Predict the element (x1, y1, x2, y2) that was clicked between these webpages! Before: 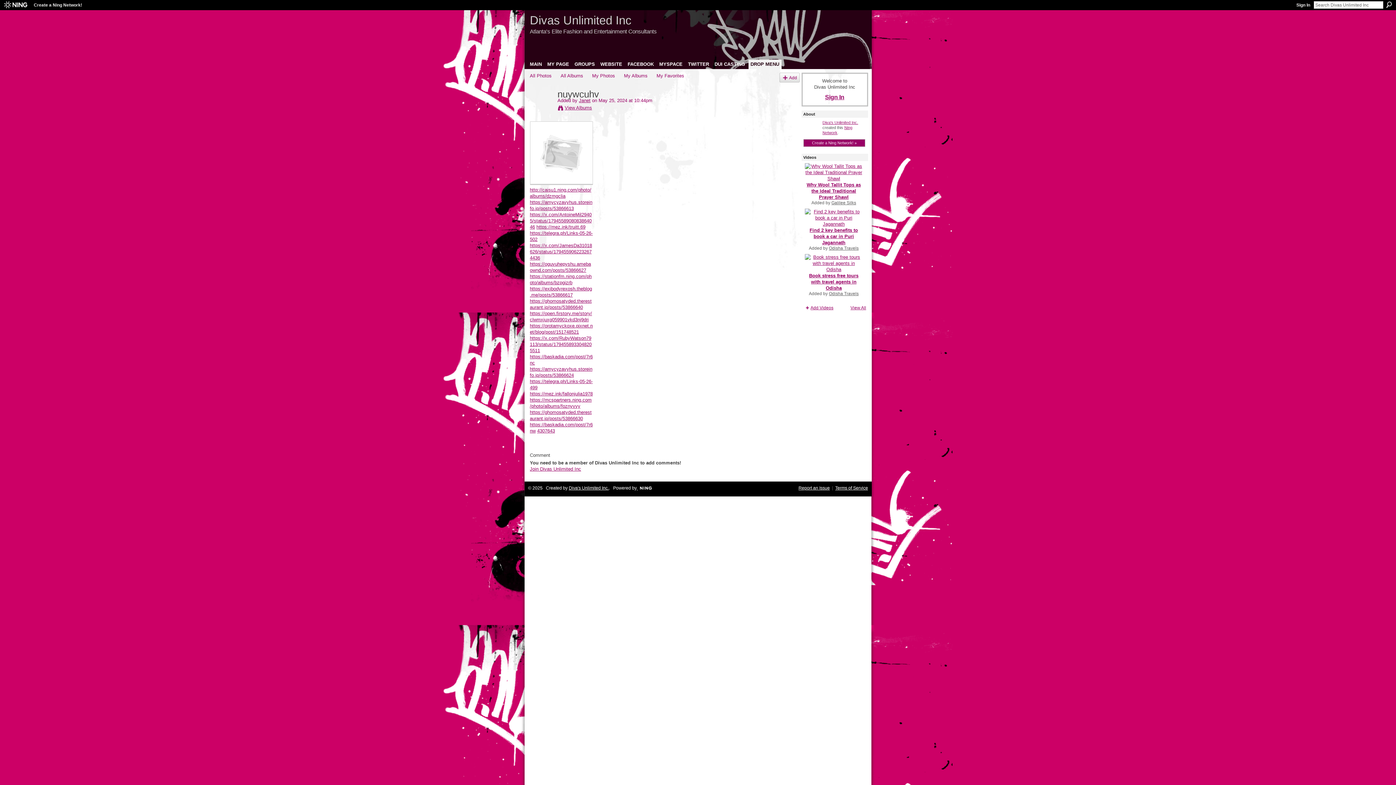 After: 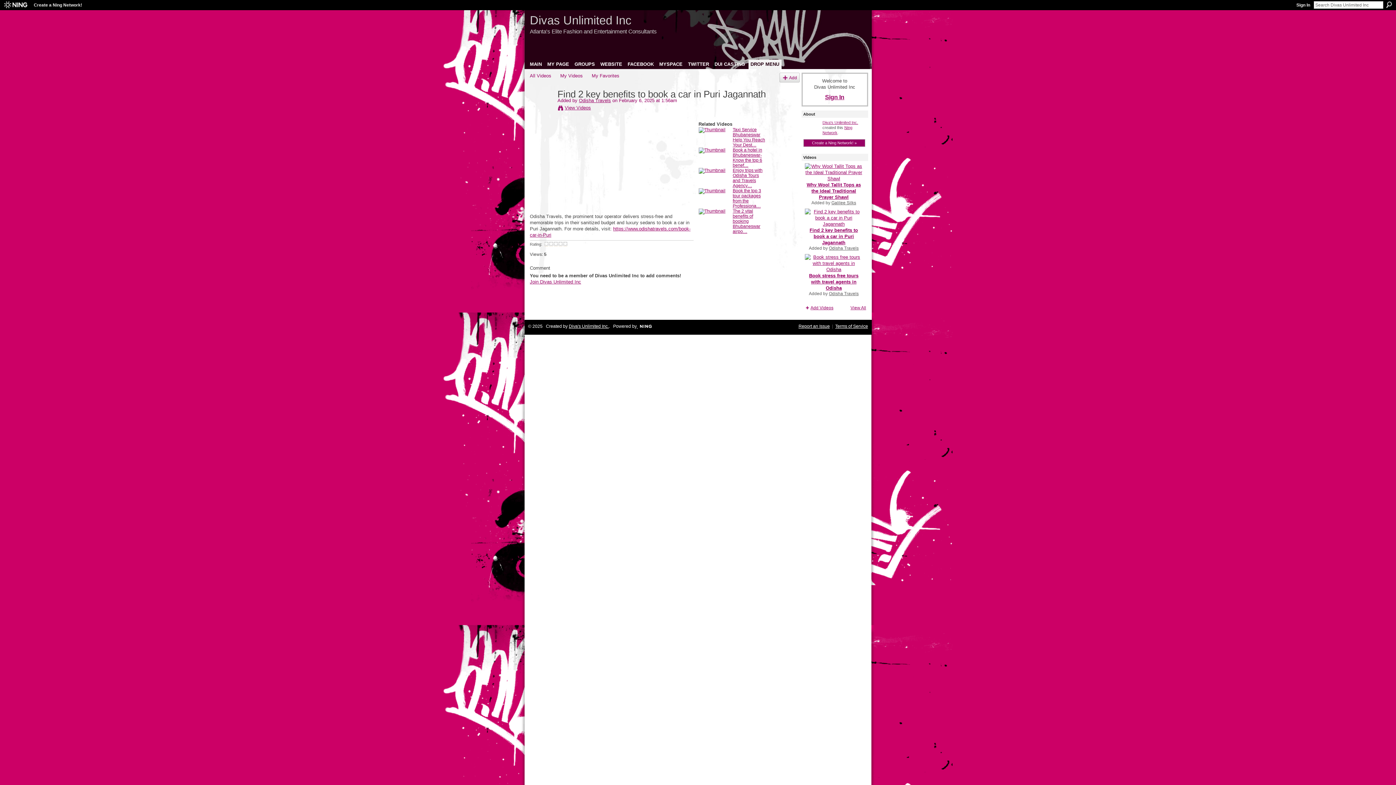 Action: bbox: (804, 221, 863, 226)